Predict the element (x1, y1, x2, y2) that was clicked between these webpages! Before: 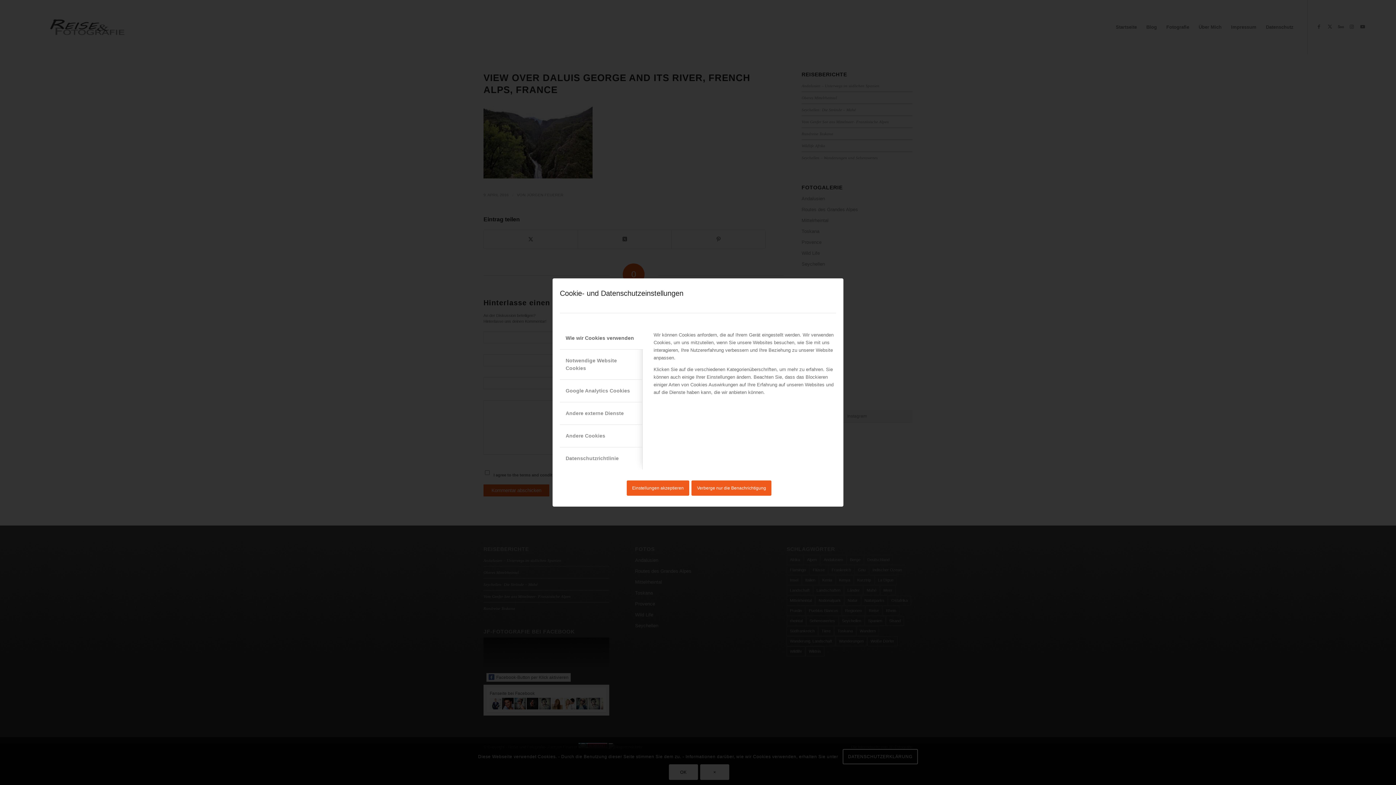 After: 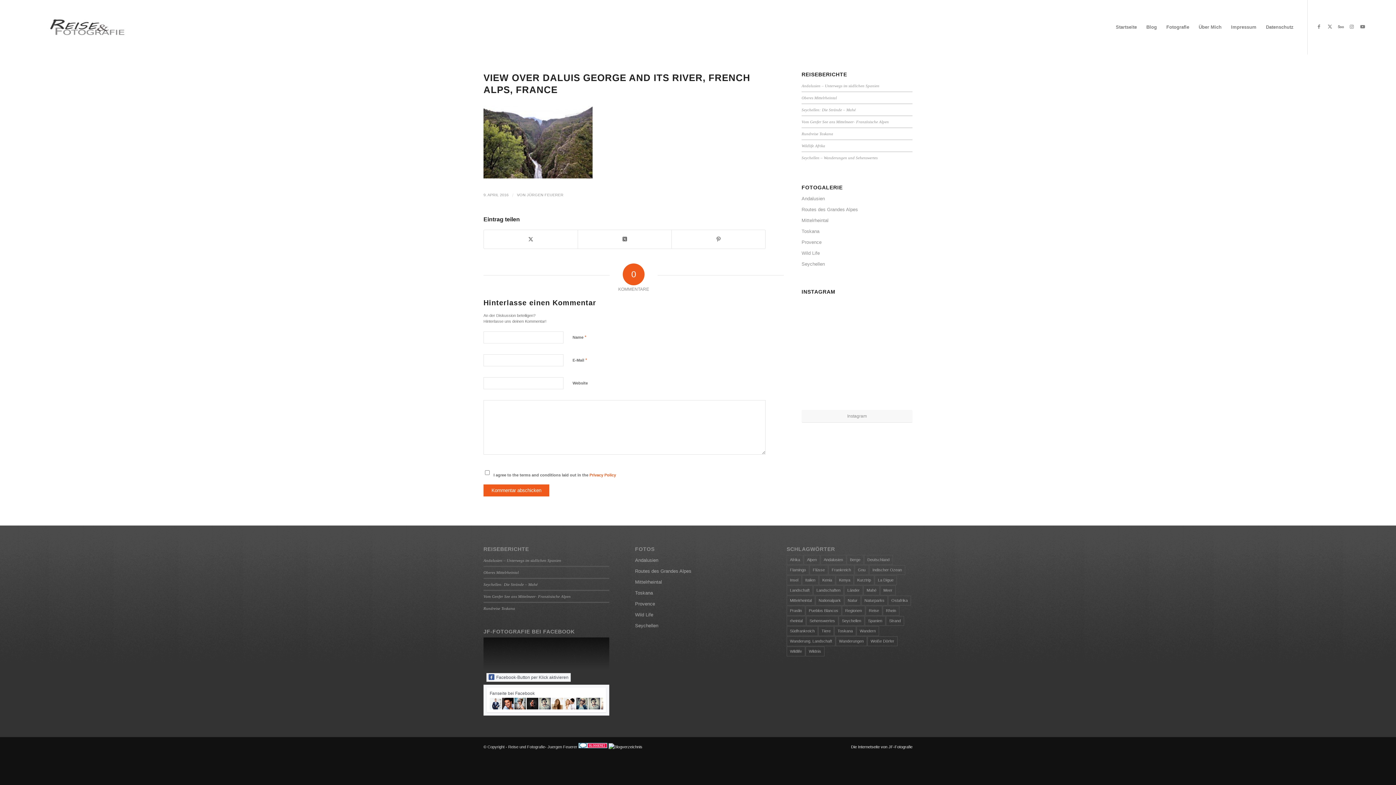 Action: bbox: (626, 480, 689, 496) label: Einstellungen akzeptieren